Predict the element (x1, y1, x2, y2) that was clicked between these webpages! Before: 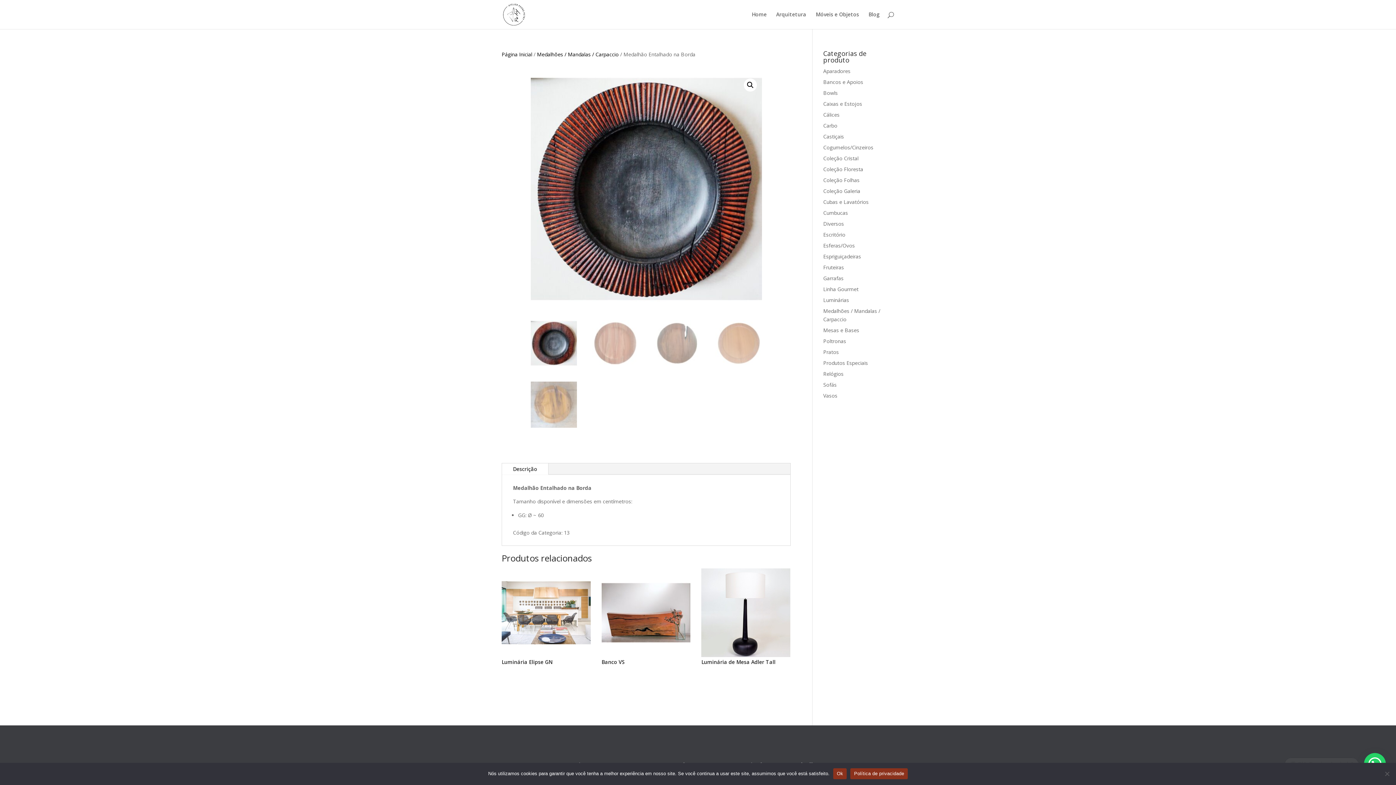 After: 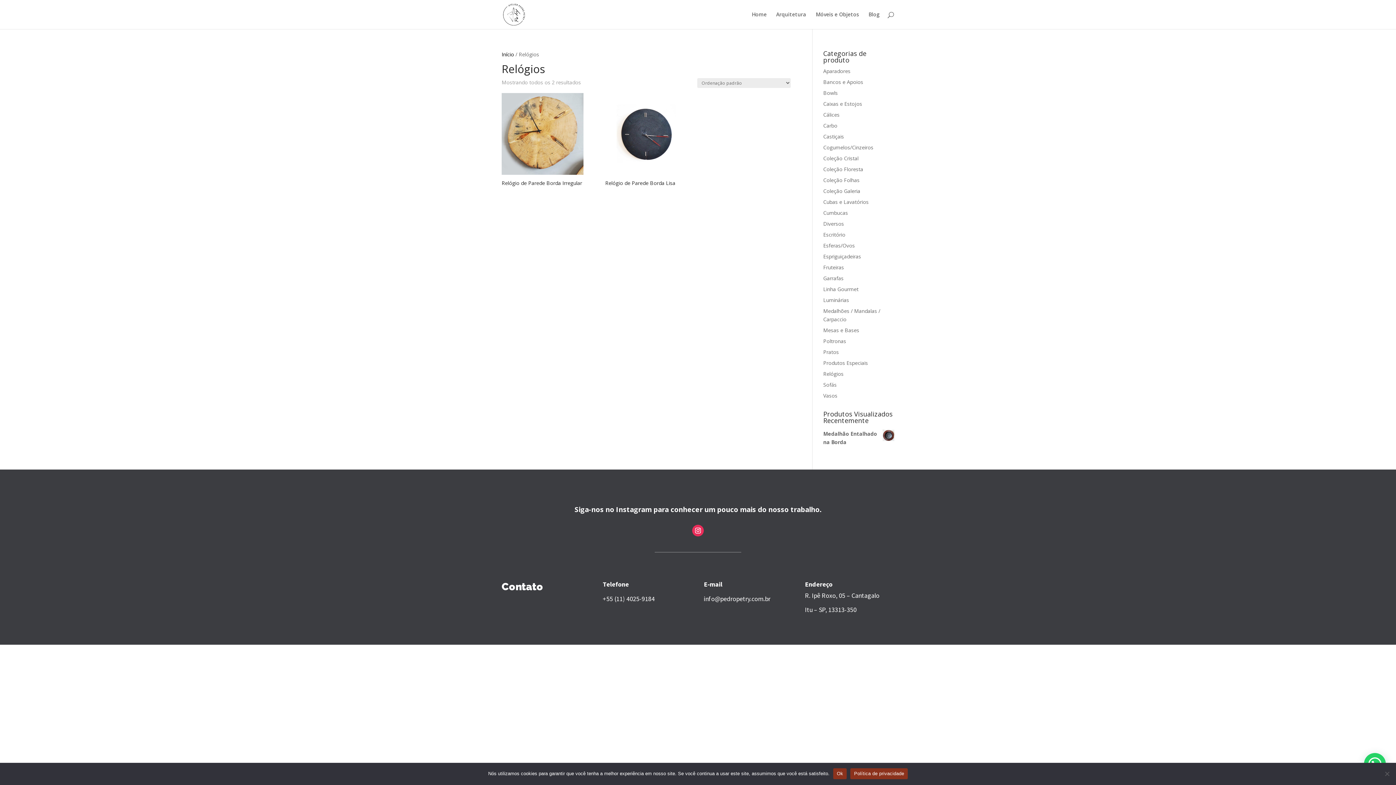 Action: bbox: (823, 370, 843, 377) label: Relógios